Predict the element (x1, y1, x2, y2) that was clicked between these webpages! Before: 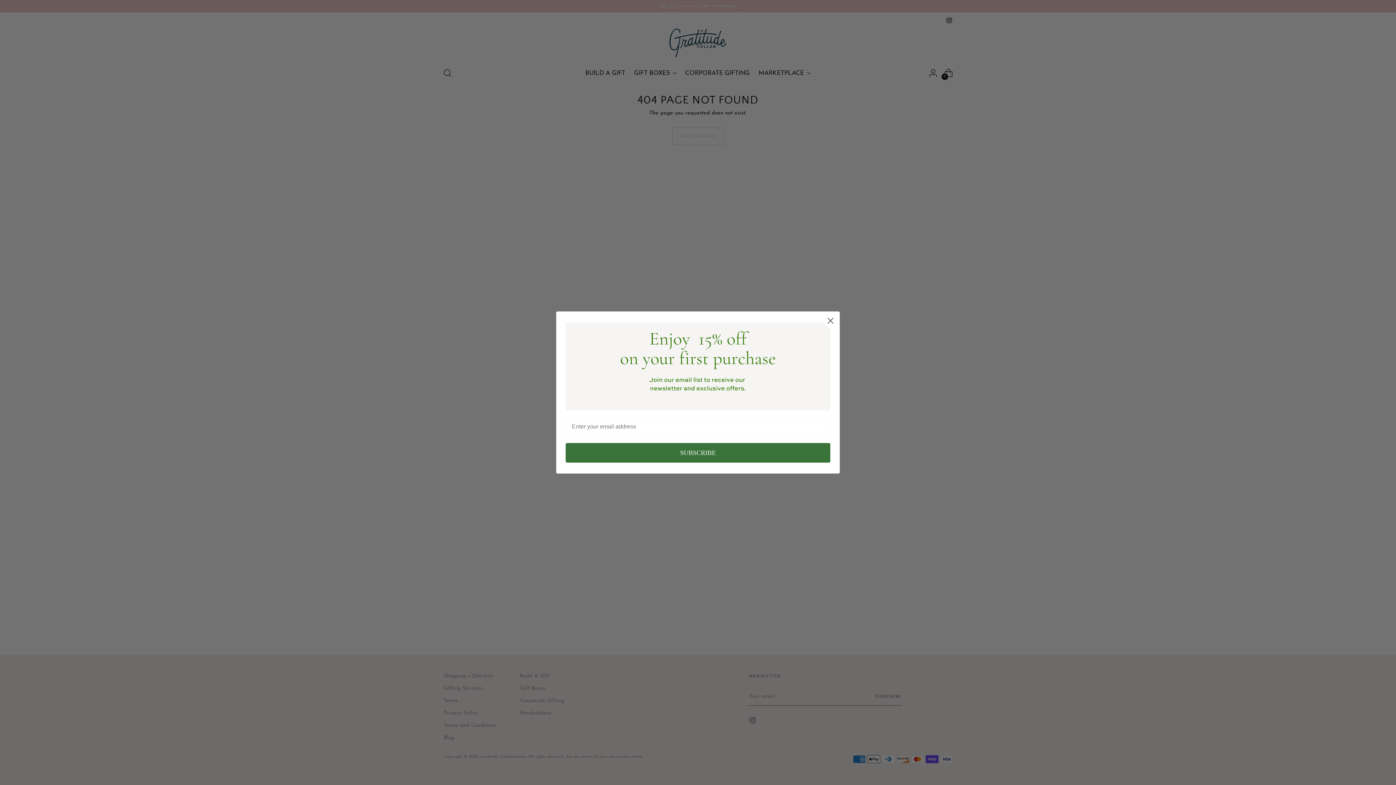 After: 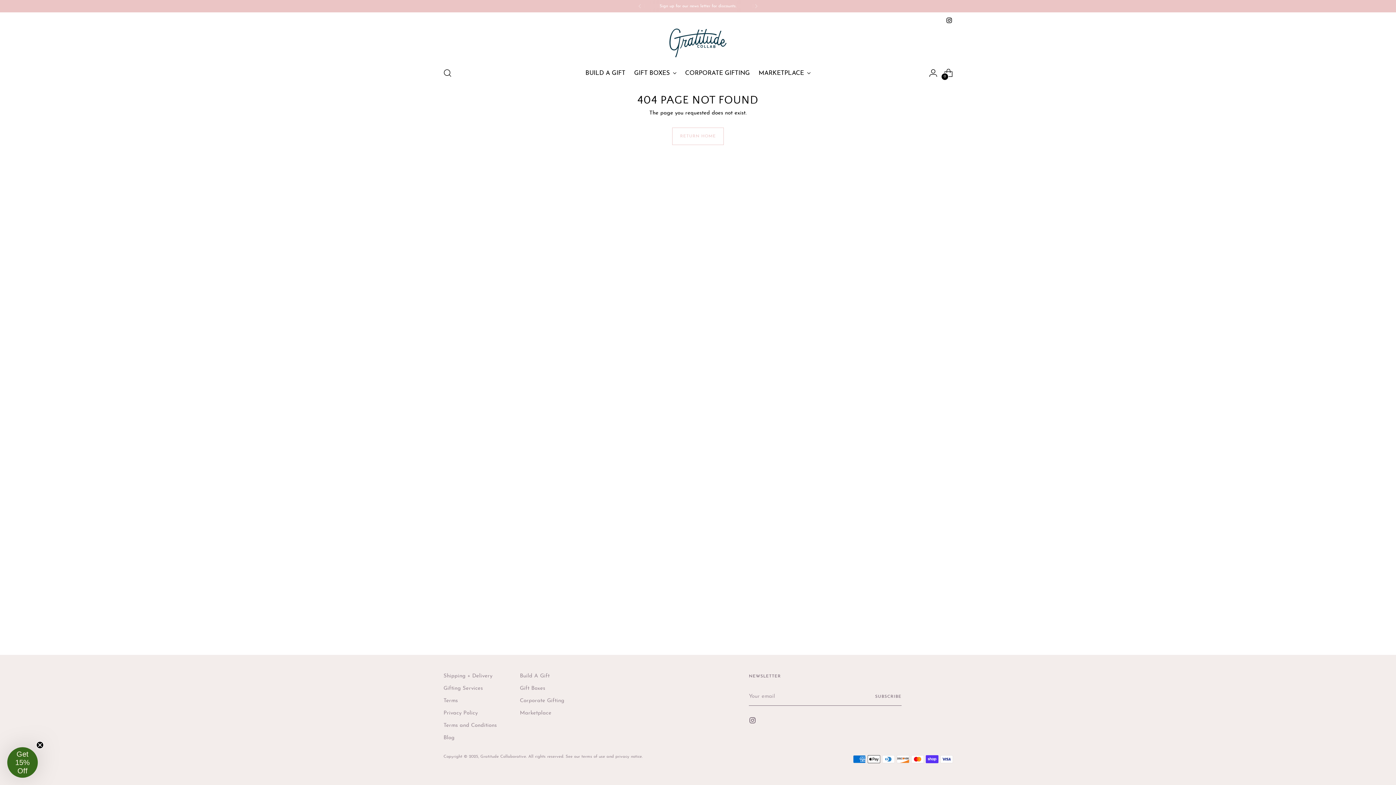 Action: label: Close dialog bbox: (824, 314, 837, 327)